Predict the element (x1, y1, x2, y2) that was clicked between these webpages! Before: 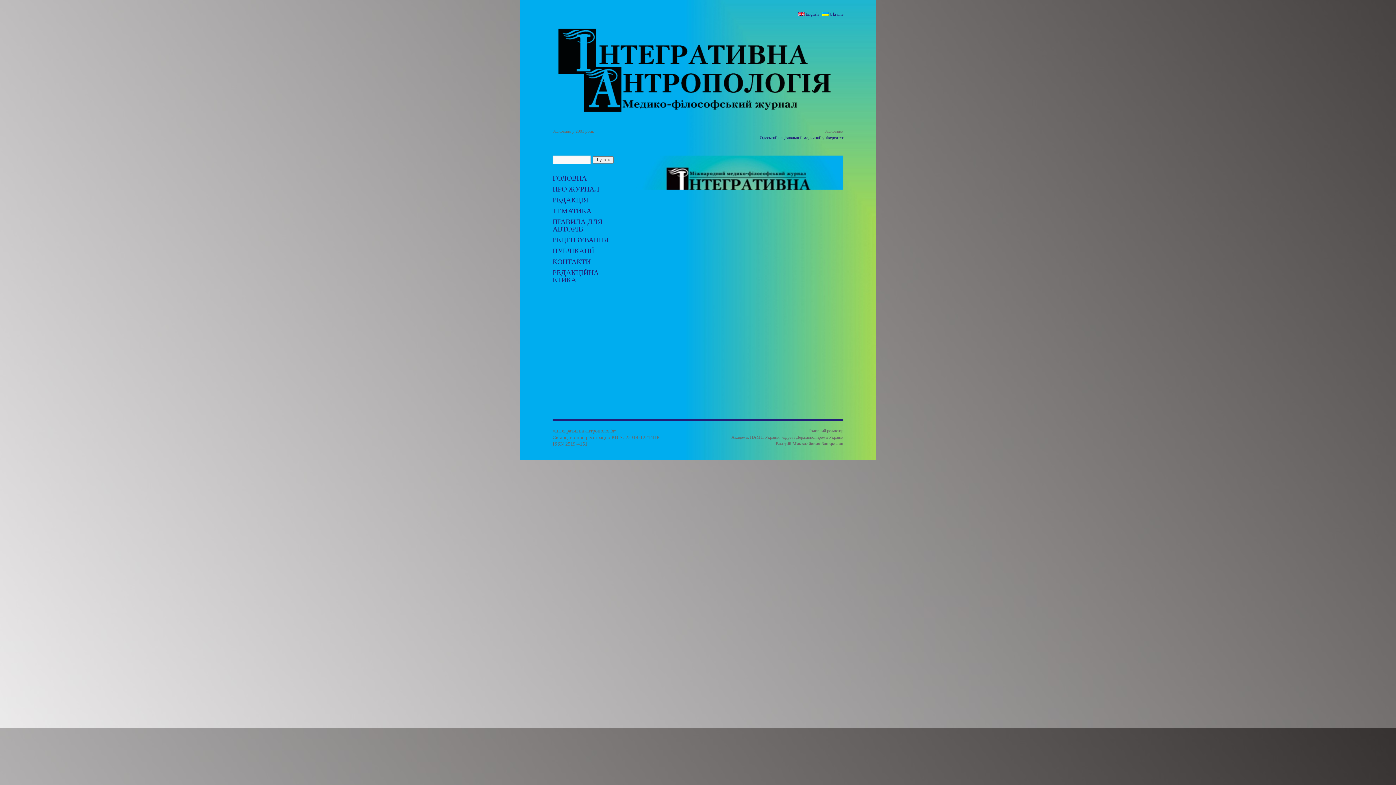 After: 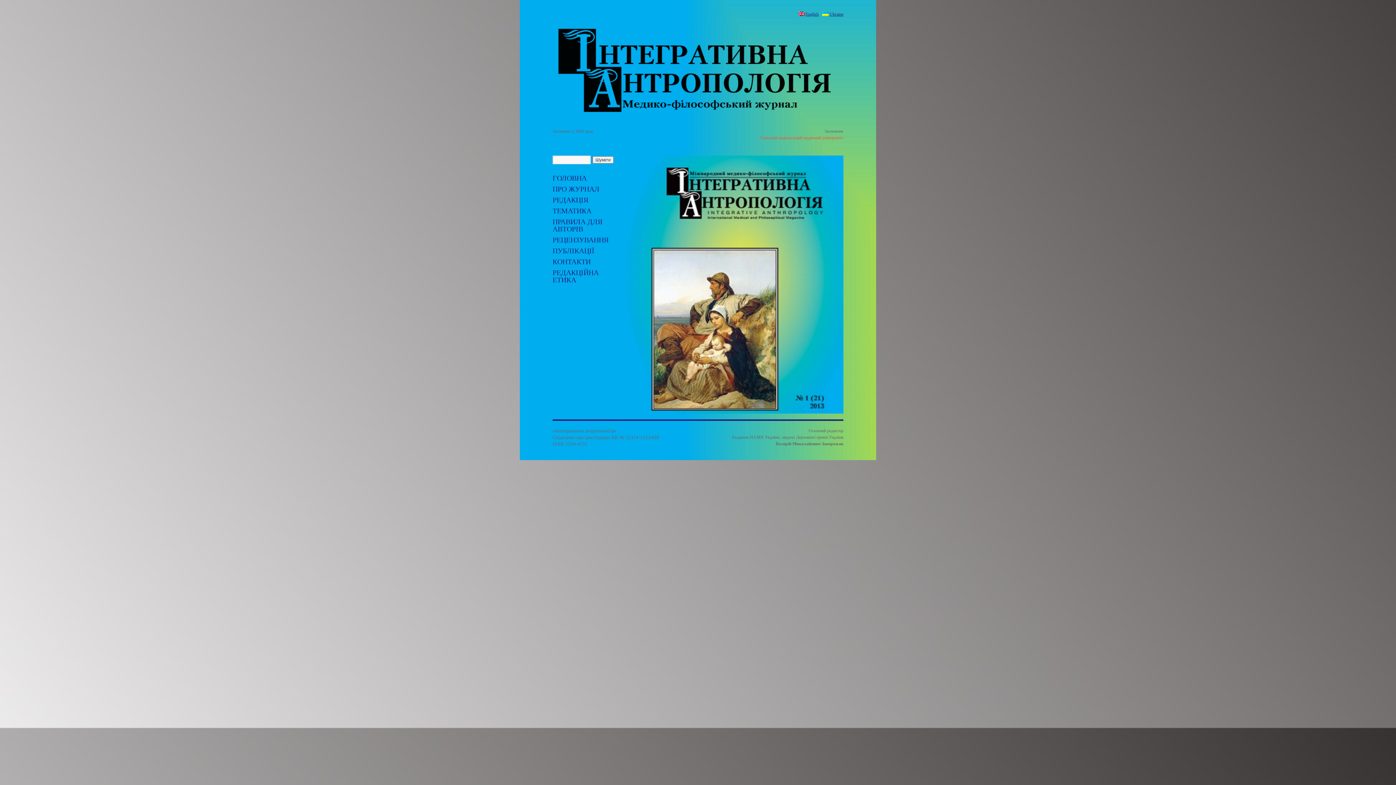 Action: bbox: (760, 135, 843, 140) label: Одеський національний медичний університет